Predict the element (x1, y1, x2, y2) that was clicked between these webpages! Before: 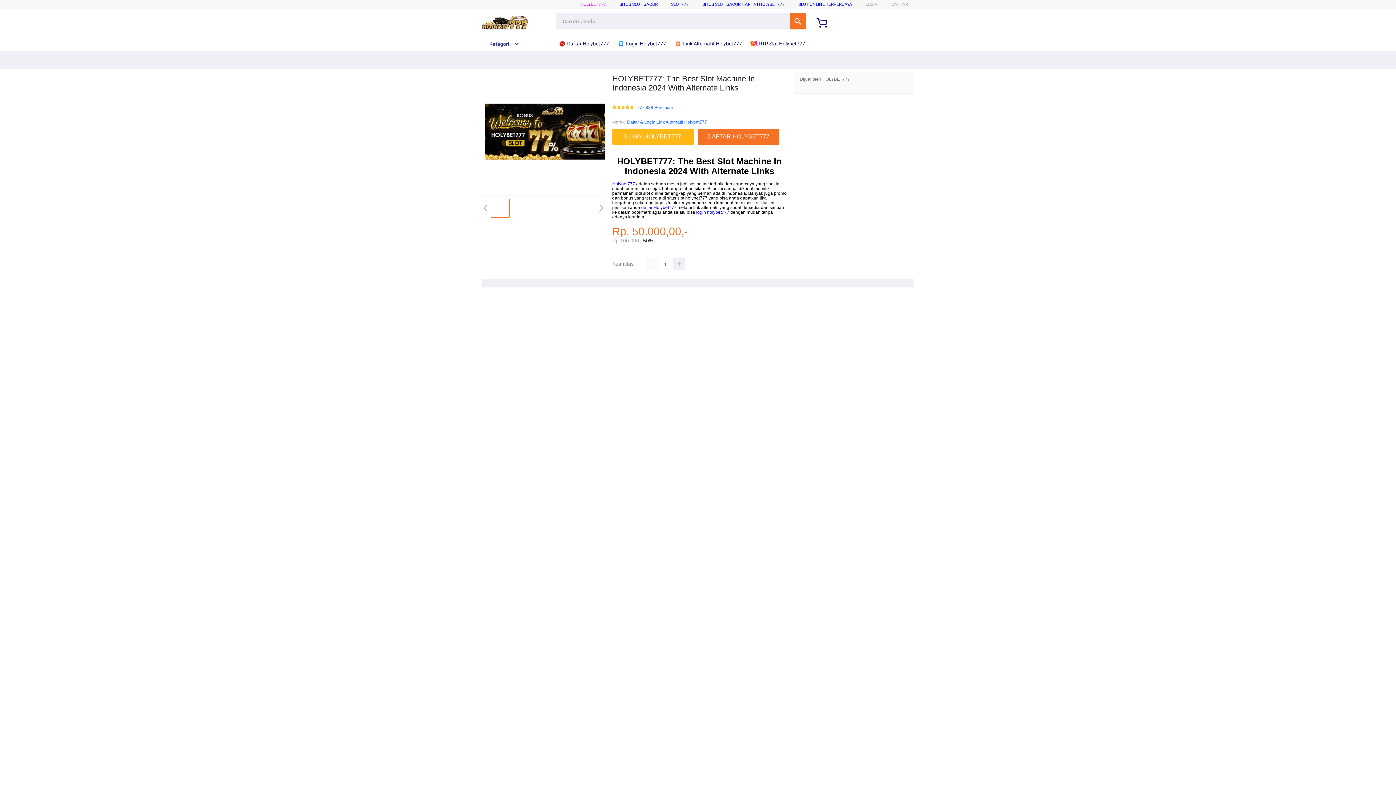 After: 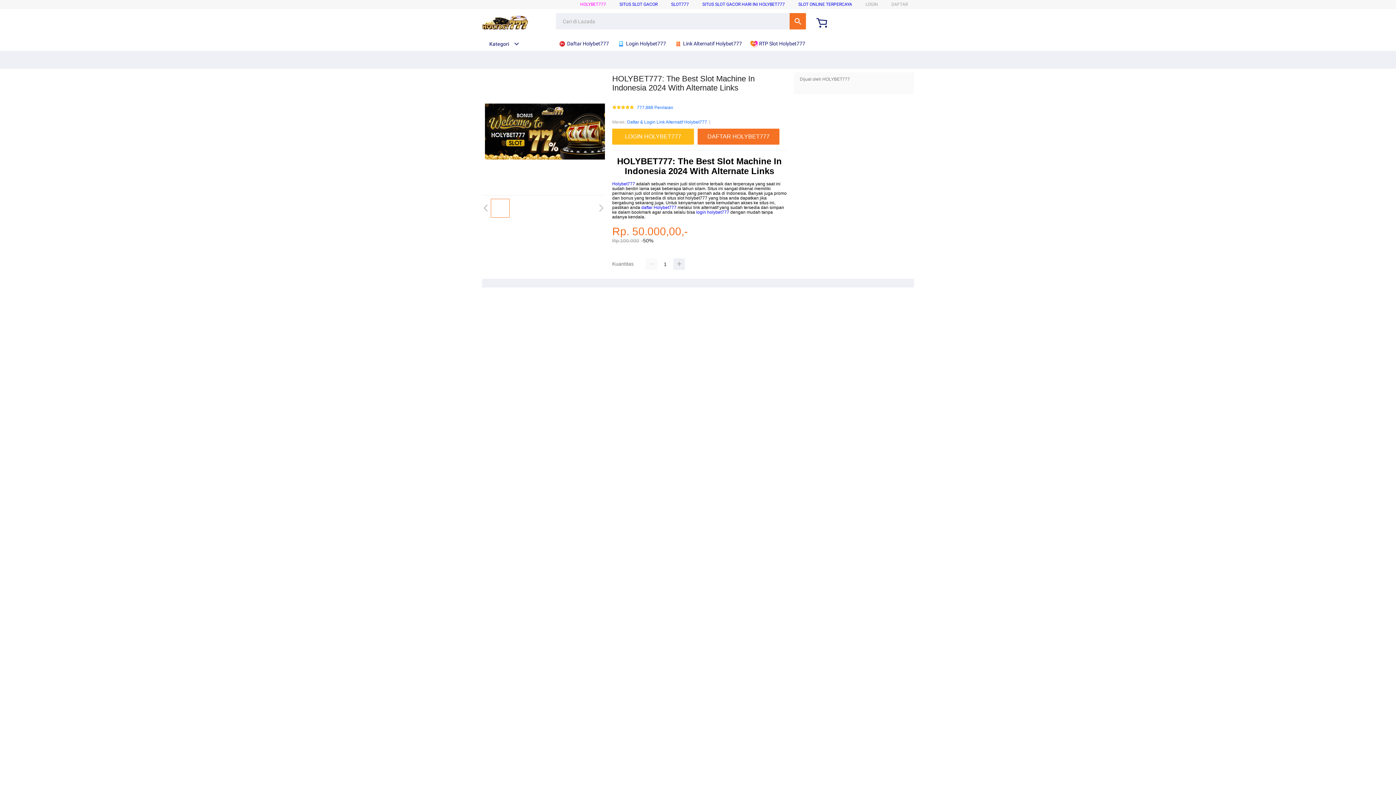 Action: label:  RTP Slot Holybet777 bbox: (750, 36, 809, 50)